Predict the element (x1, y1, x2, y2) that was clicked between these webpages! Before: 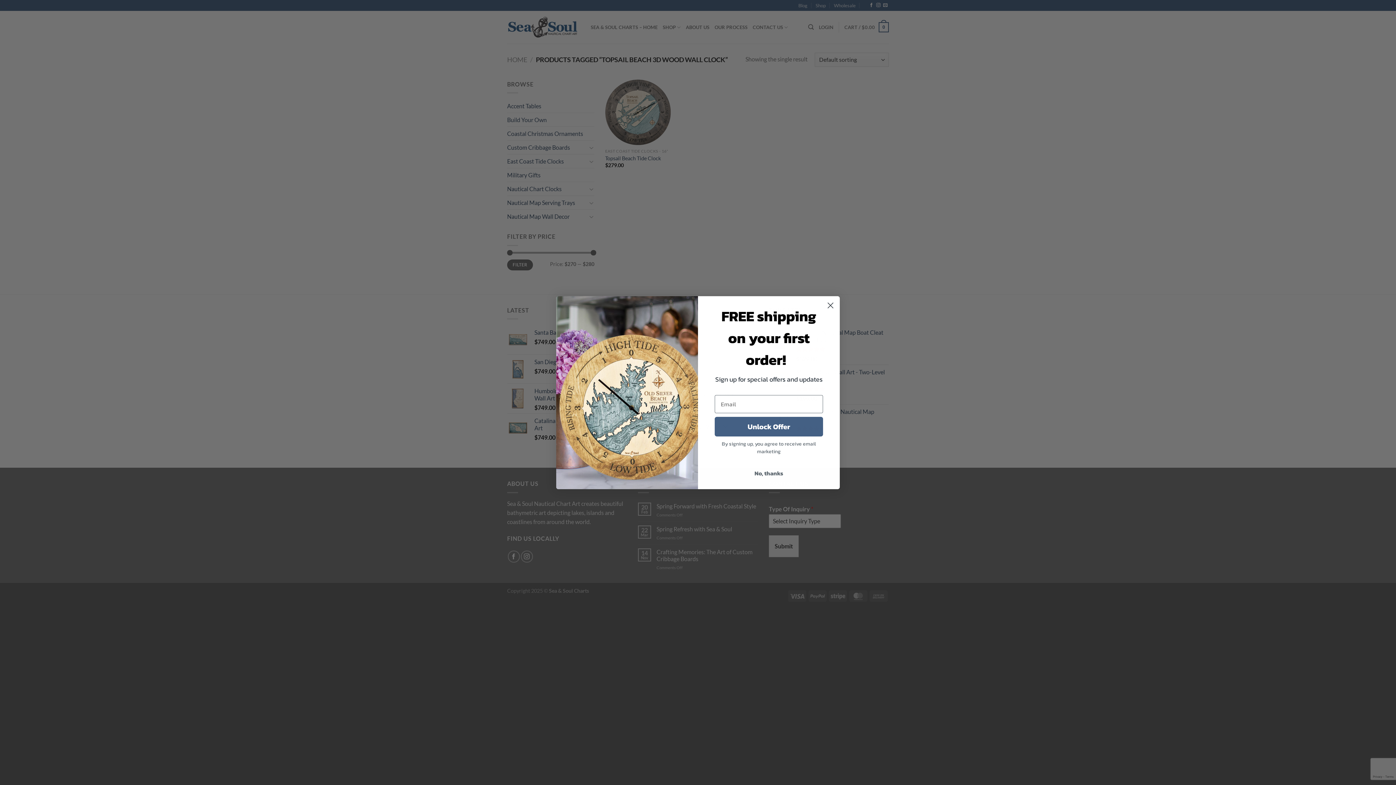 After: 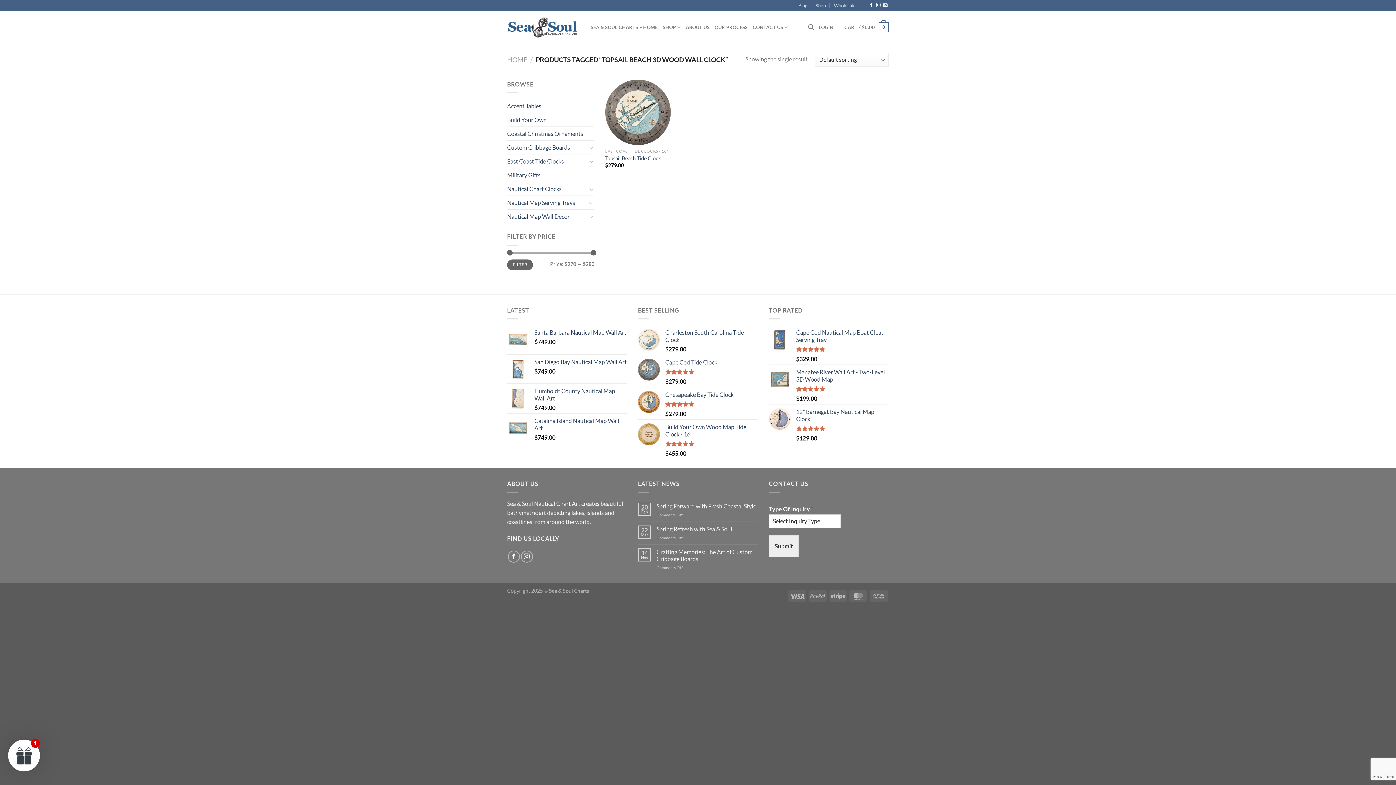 Action: label: Close dialog bbox: (824, 299, 837, 311)